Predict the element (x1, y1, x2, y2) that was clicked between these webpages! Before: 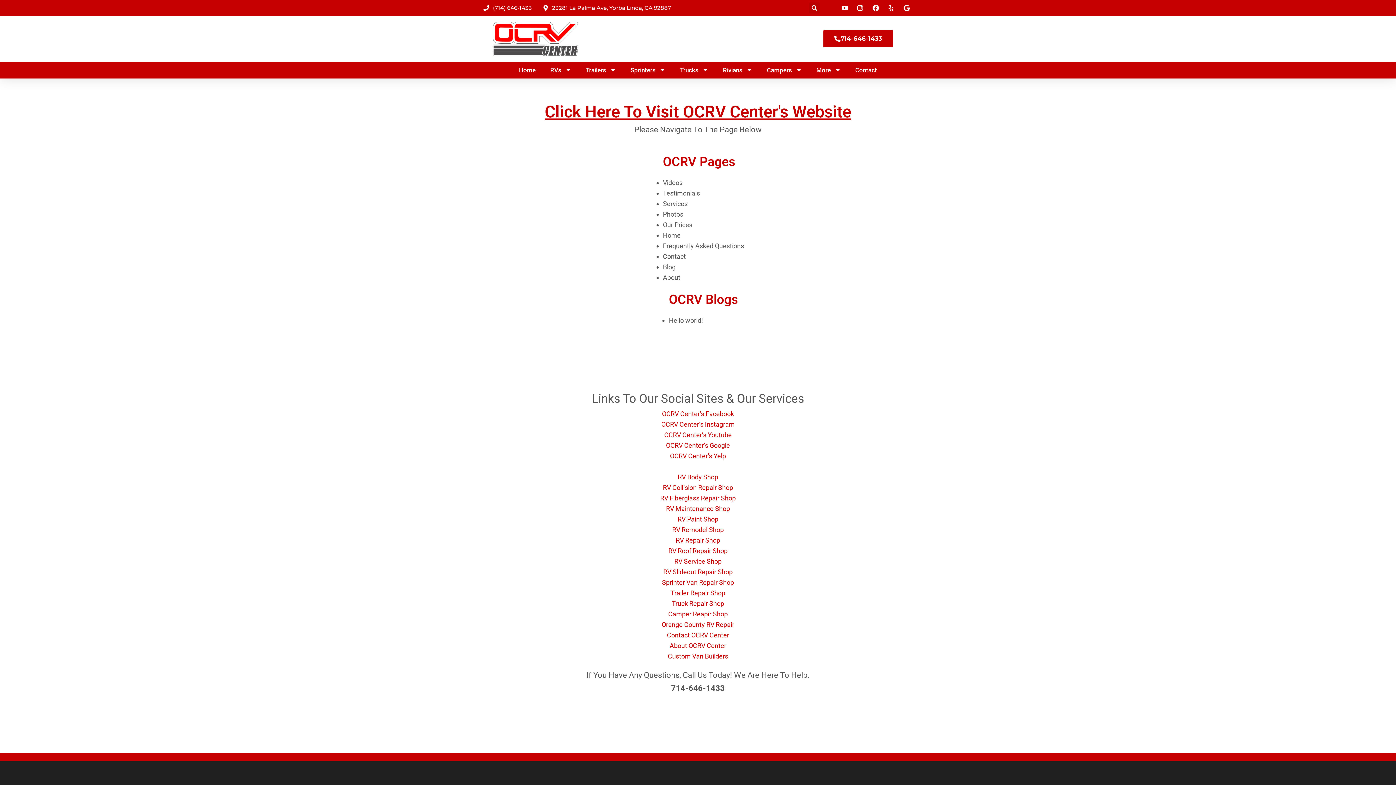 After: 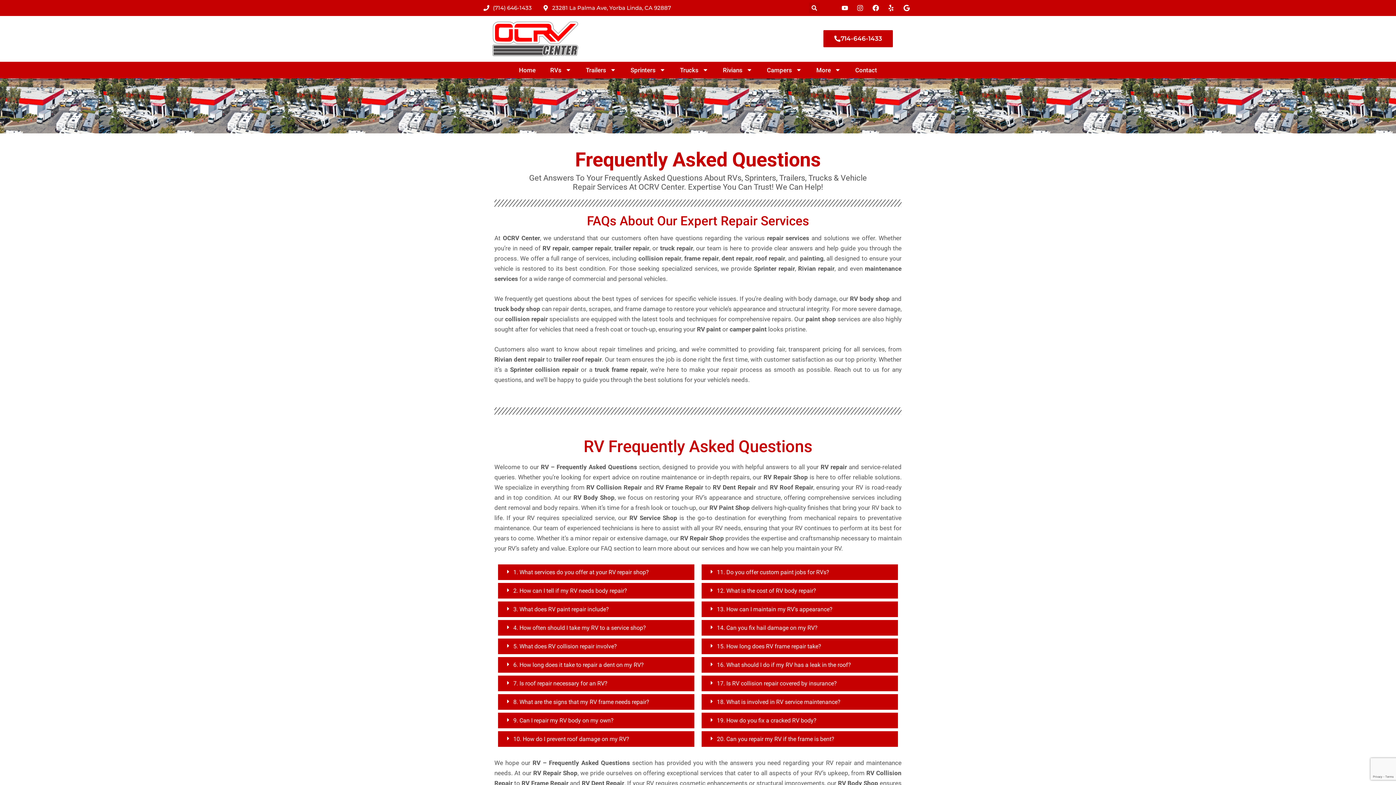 Action: label: Frequently Asked Questions bbox: (663, 242, 744, 249)